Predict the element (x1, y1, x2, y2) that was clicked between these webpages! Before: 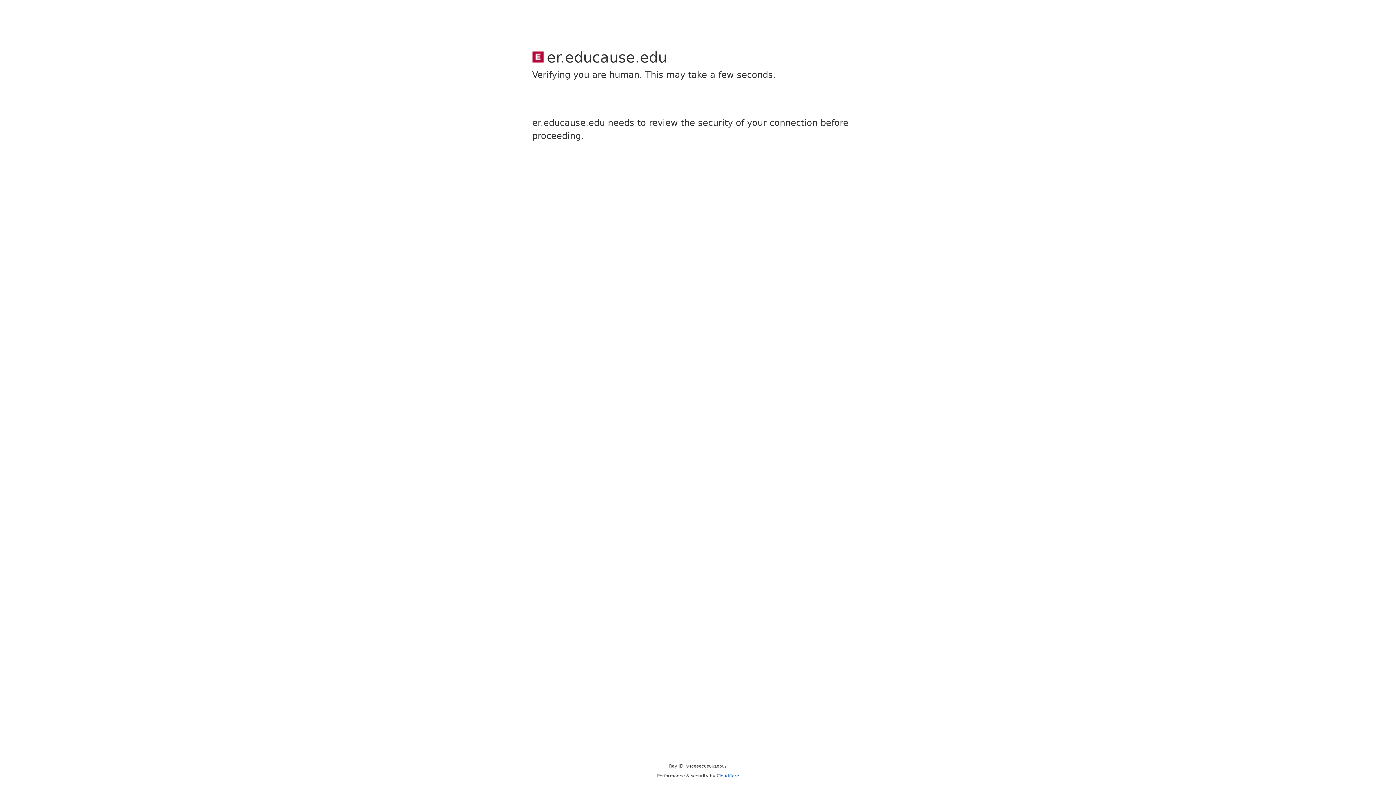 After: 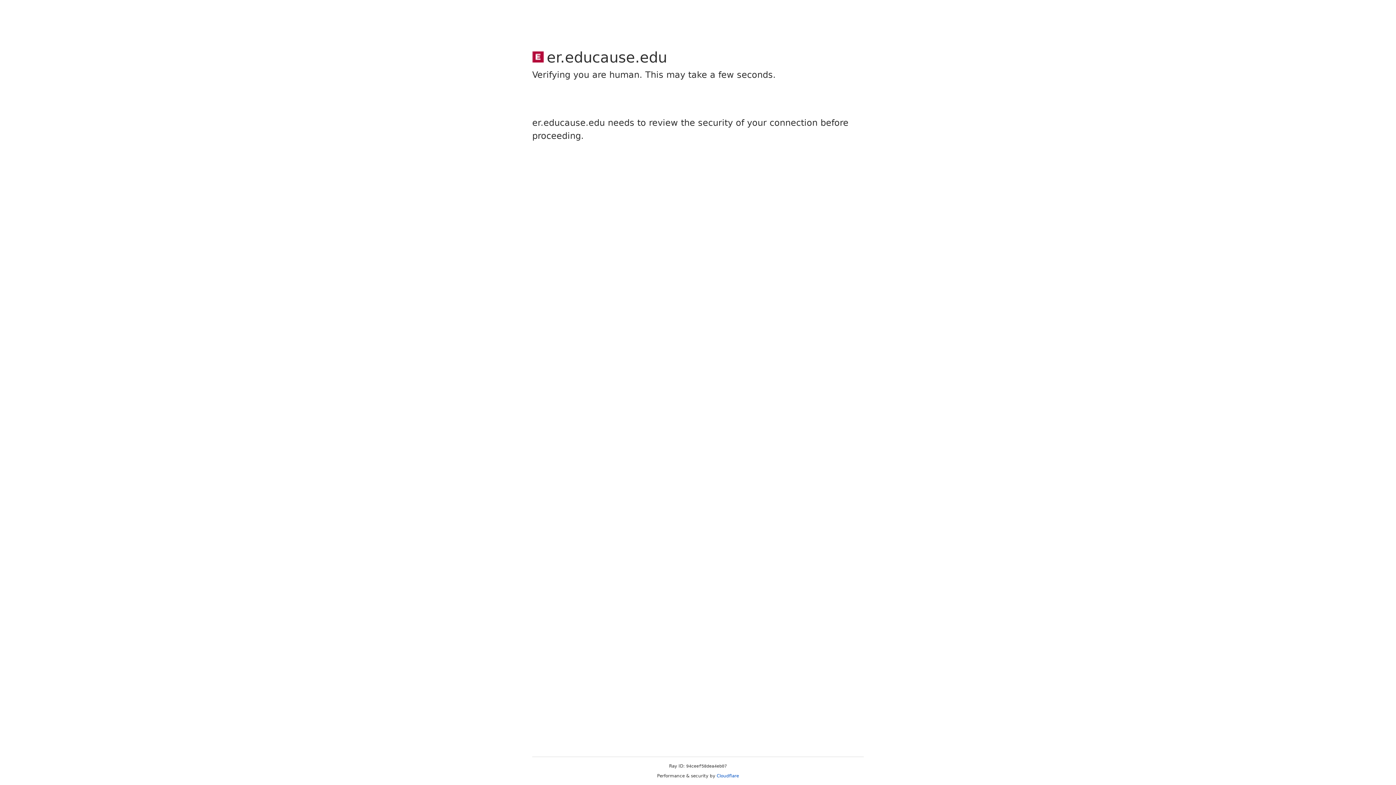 Action: bbox: (716, 773, 739, 778) label: Cloudflare